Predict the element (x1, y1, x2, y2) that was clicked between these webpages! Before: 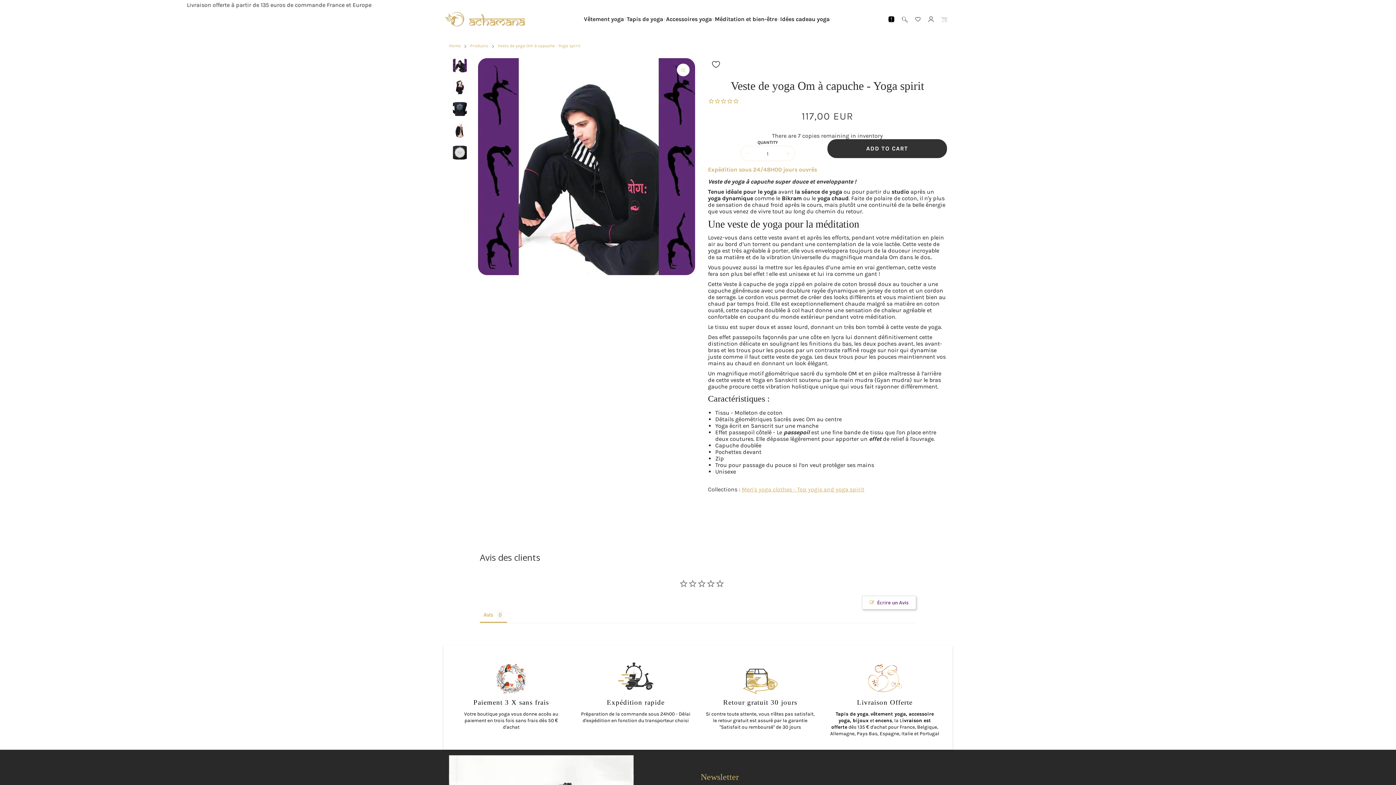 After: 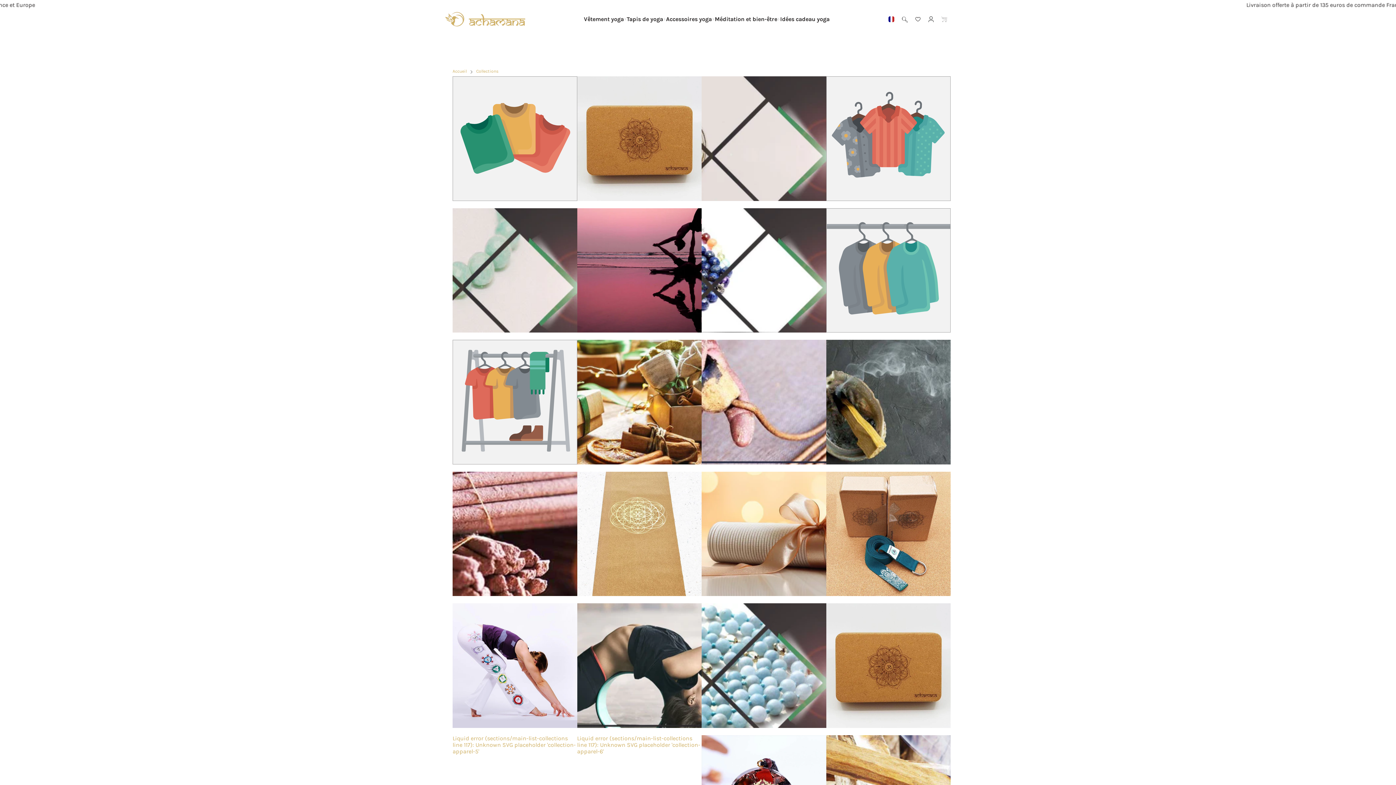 Action: label: Products  bbox: (470, 43, 489, 48)